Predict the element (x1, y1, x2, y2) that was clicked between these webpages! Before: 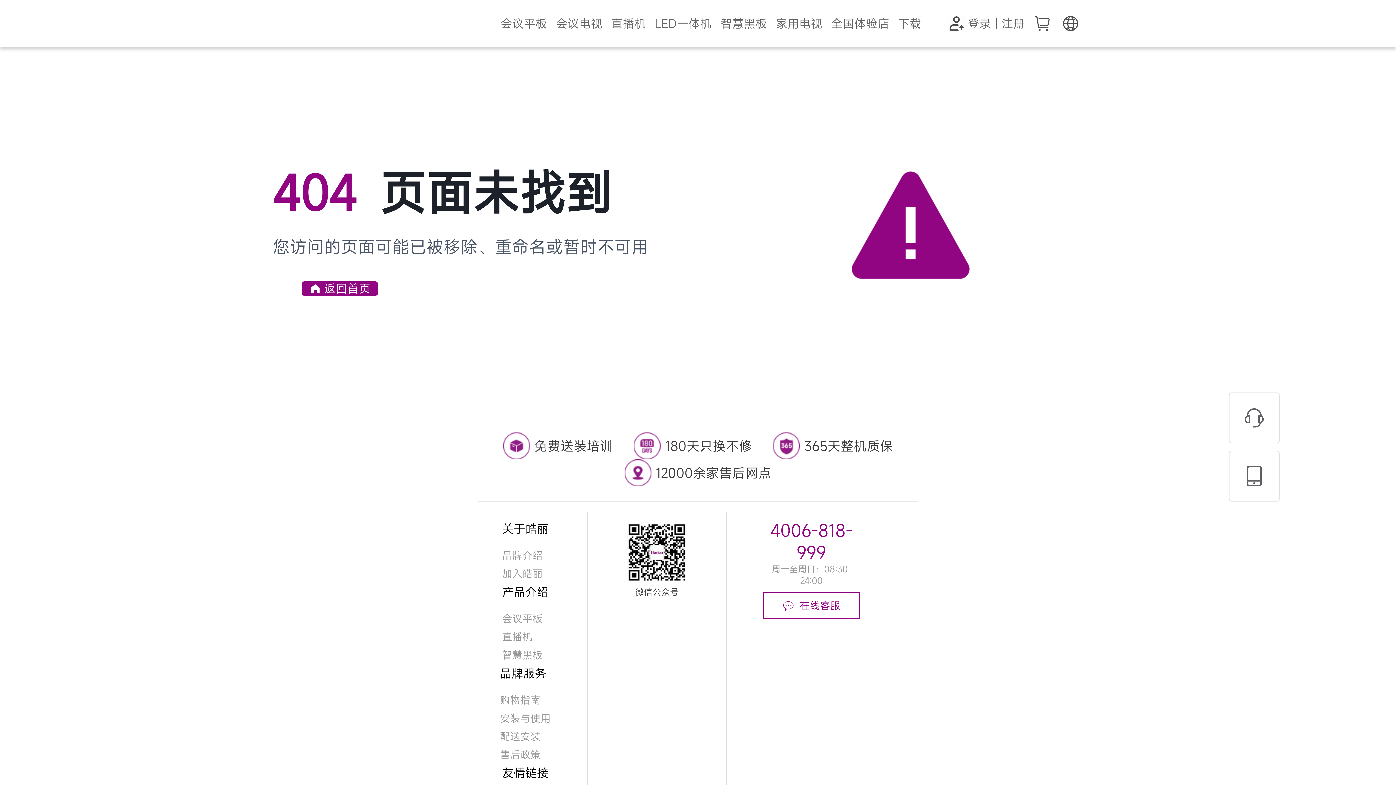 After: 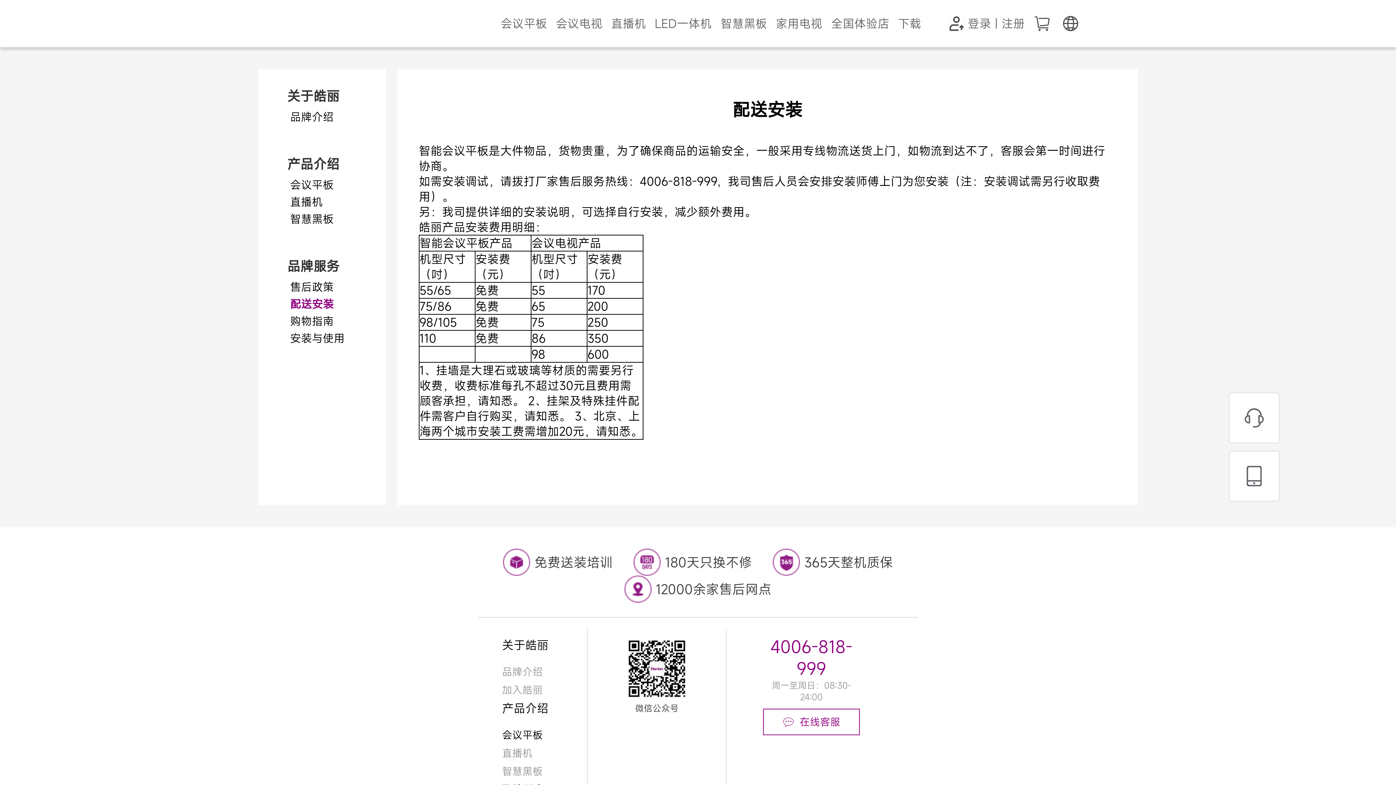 Action: bbox: (500, 728, 550, 746) label: 配送安装